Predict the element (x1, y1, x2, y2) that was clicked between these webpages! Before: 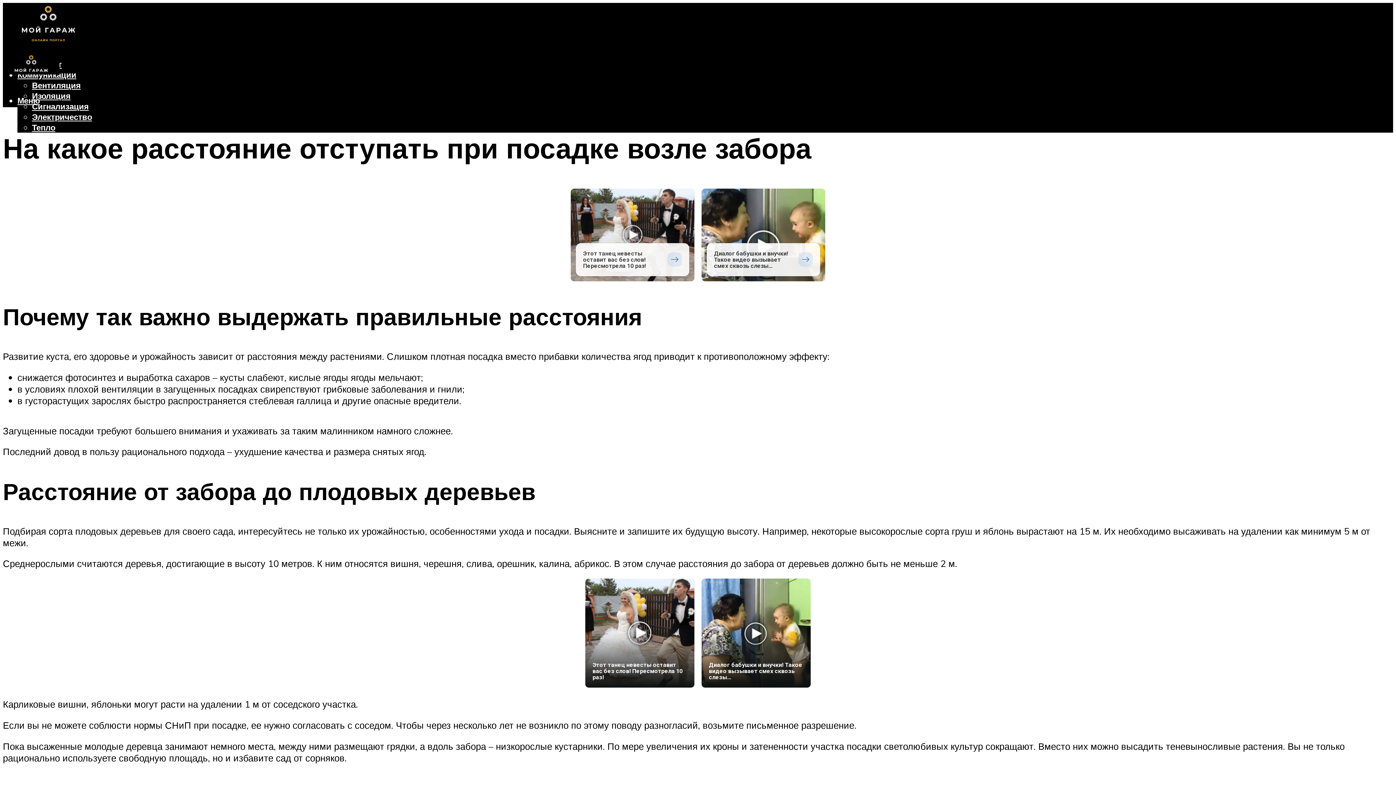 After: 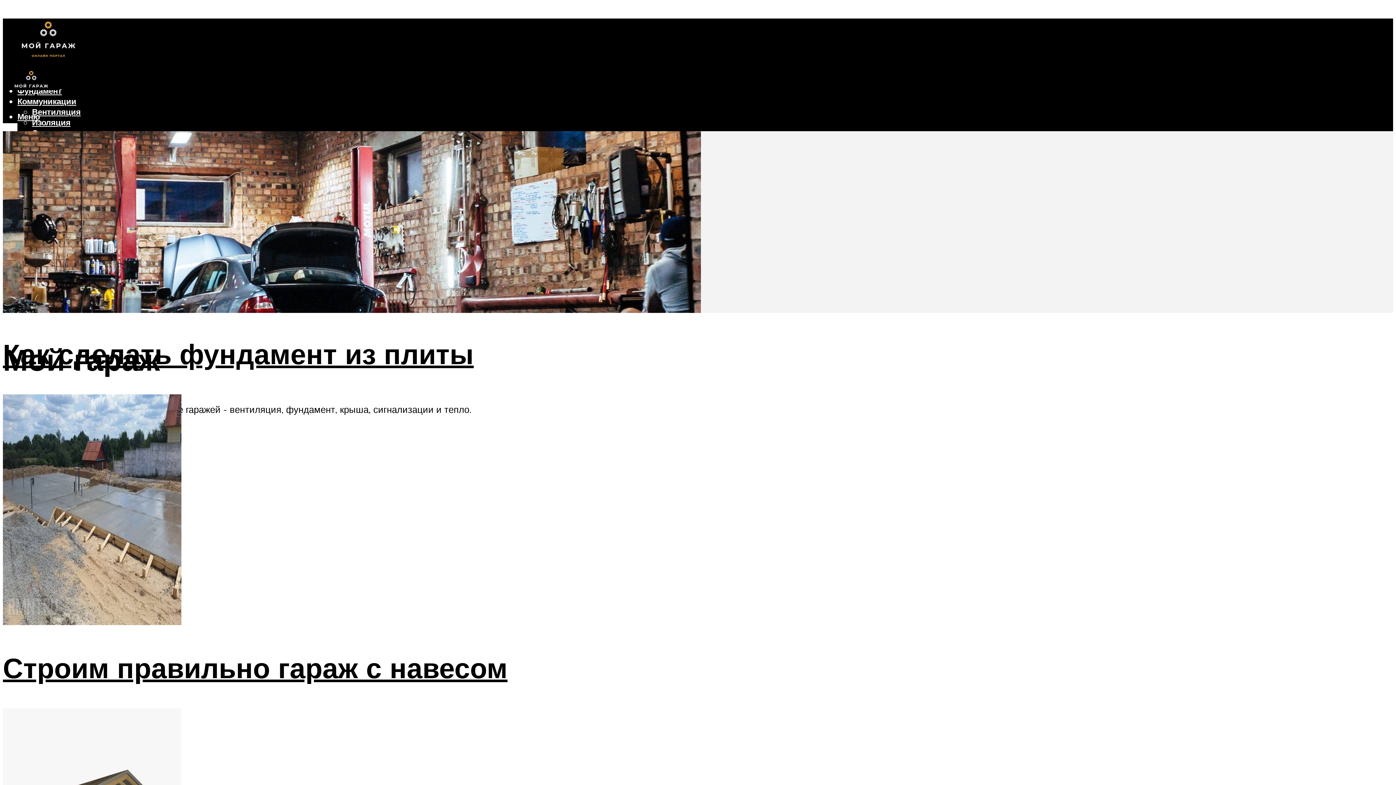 Action: bbox: (2, 46, 59, 81)